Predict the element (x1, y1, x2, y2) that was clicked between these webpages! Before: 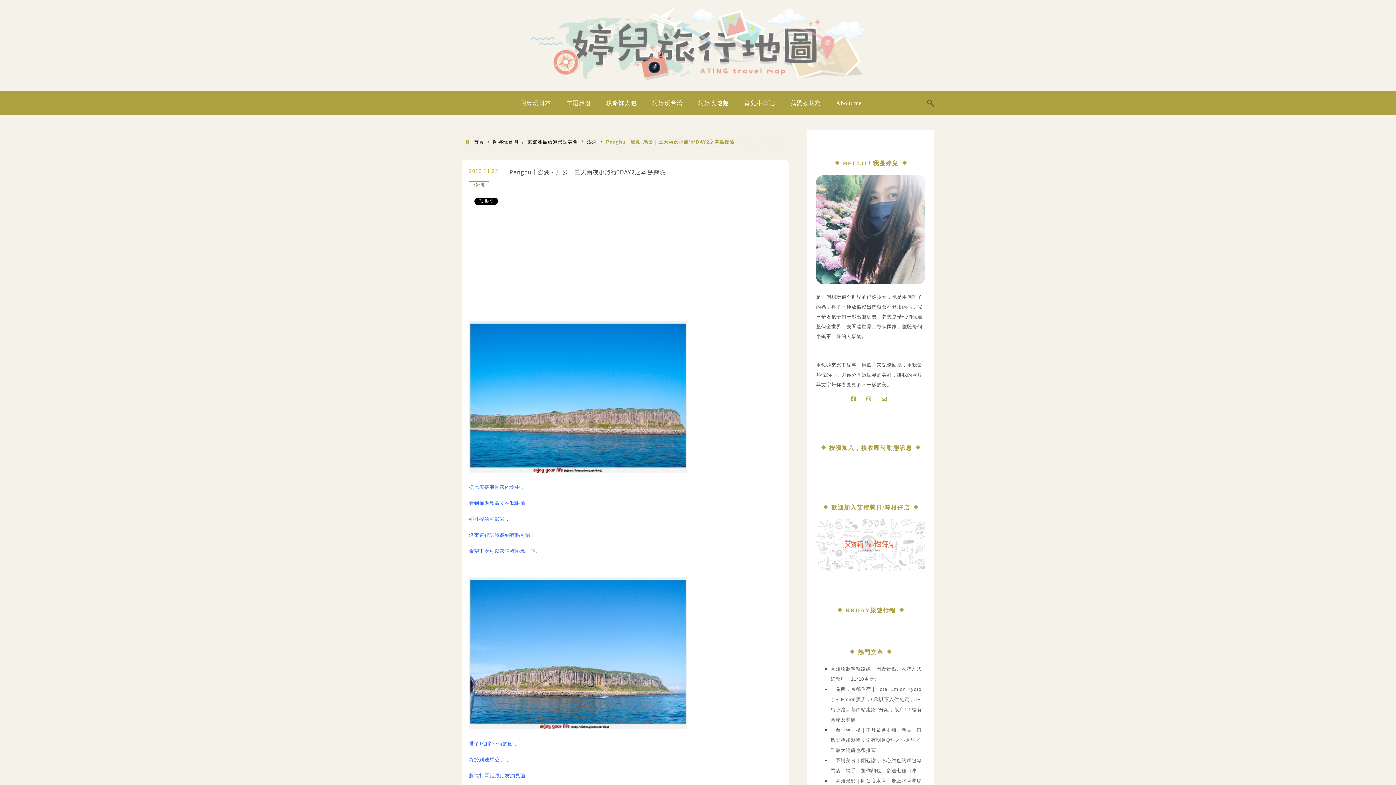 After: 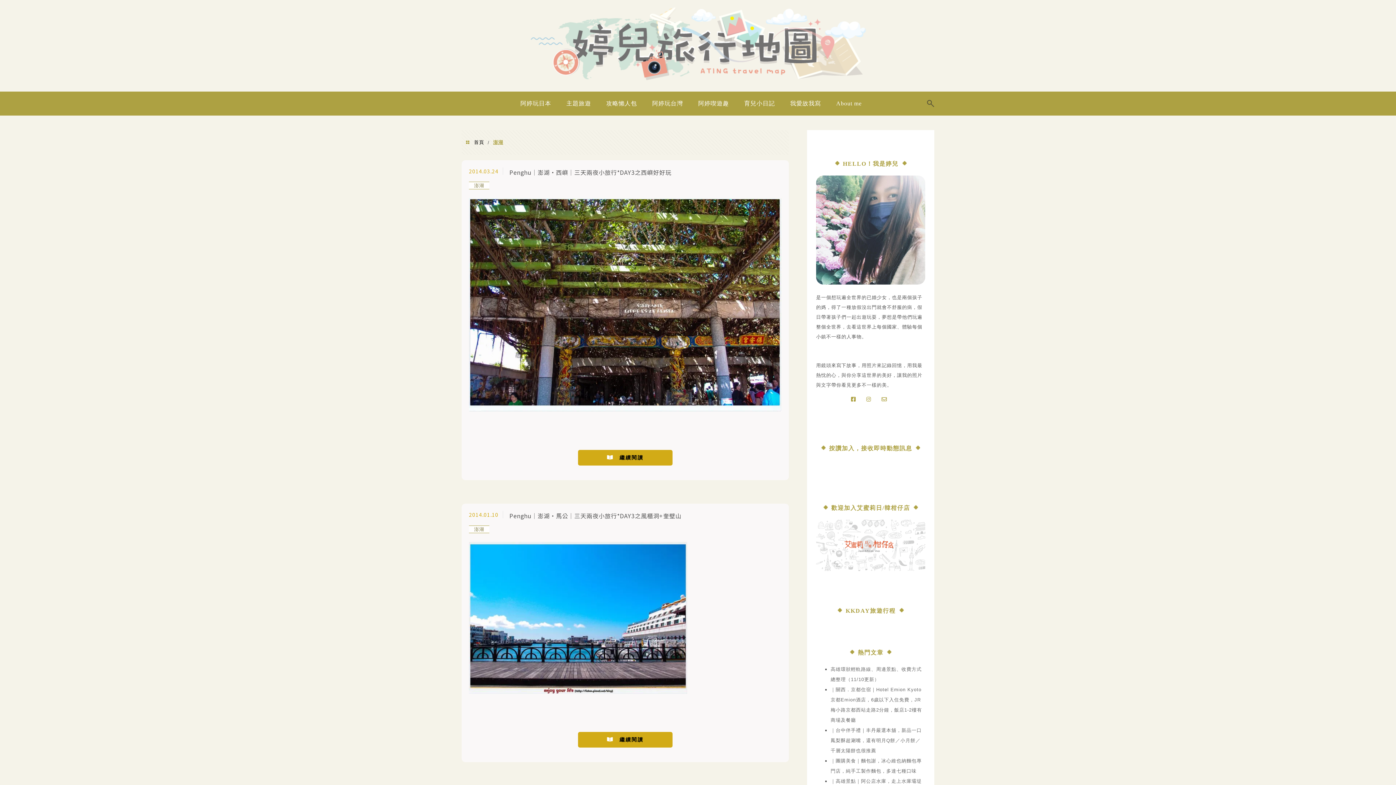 Action: label: 澎湖 bbox: (469, 181, 489, 189)